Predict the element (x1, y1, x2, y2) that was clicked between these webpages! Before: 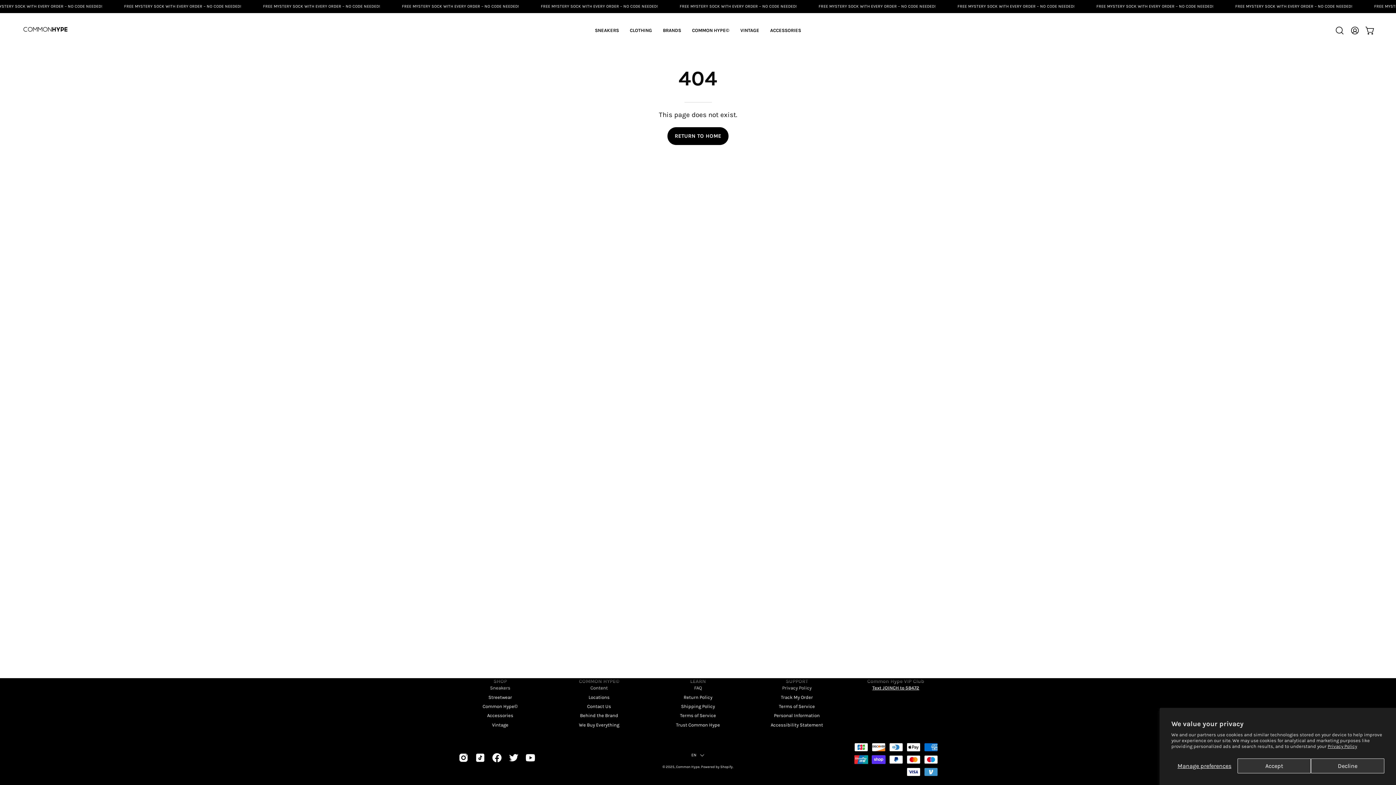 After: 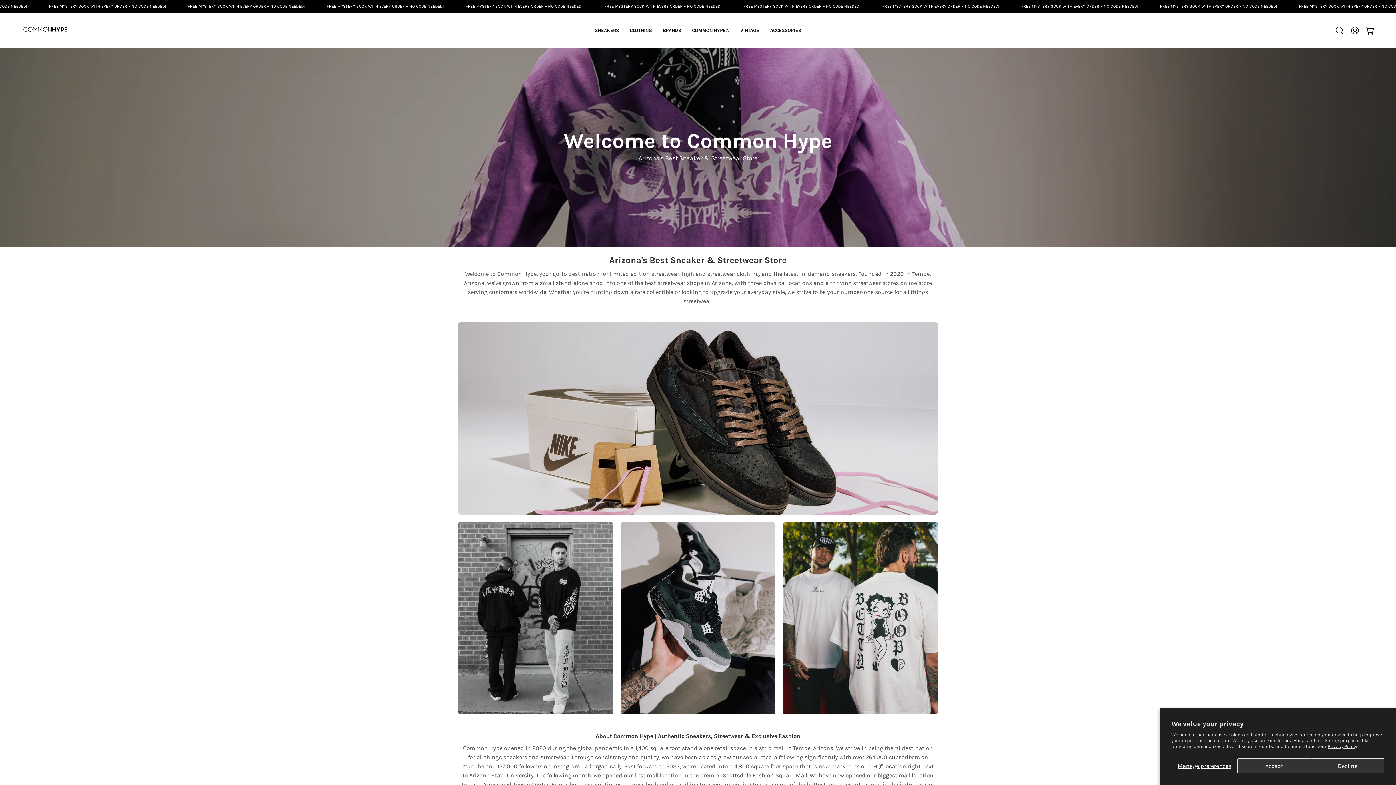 Action: bbox: (580, 713, 618, 718) label: Behind the Brand